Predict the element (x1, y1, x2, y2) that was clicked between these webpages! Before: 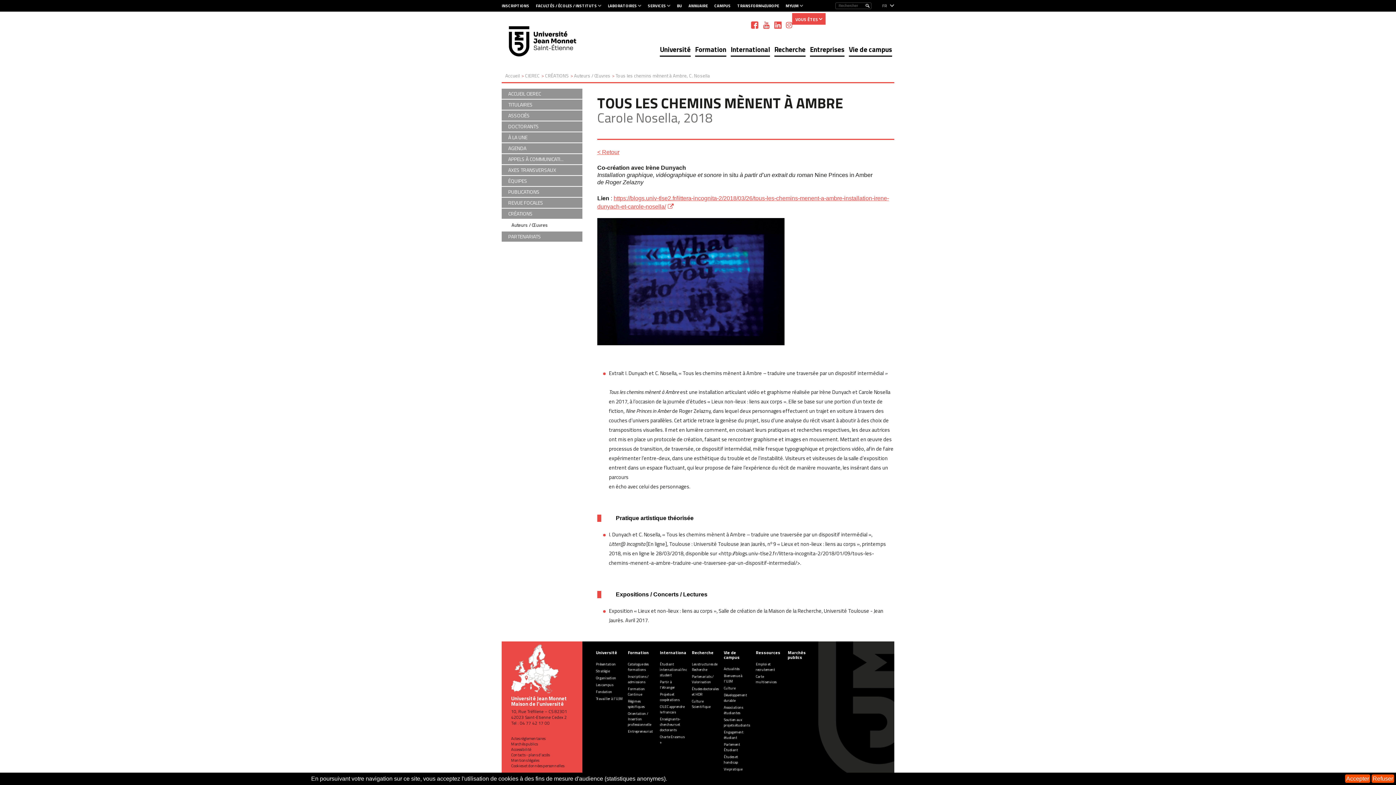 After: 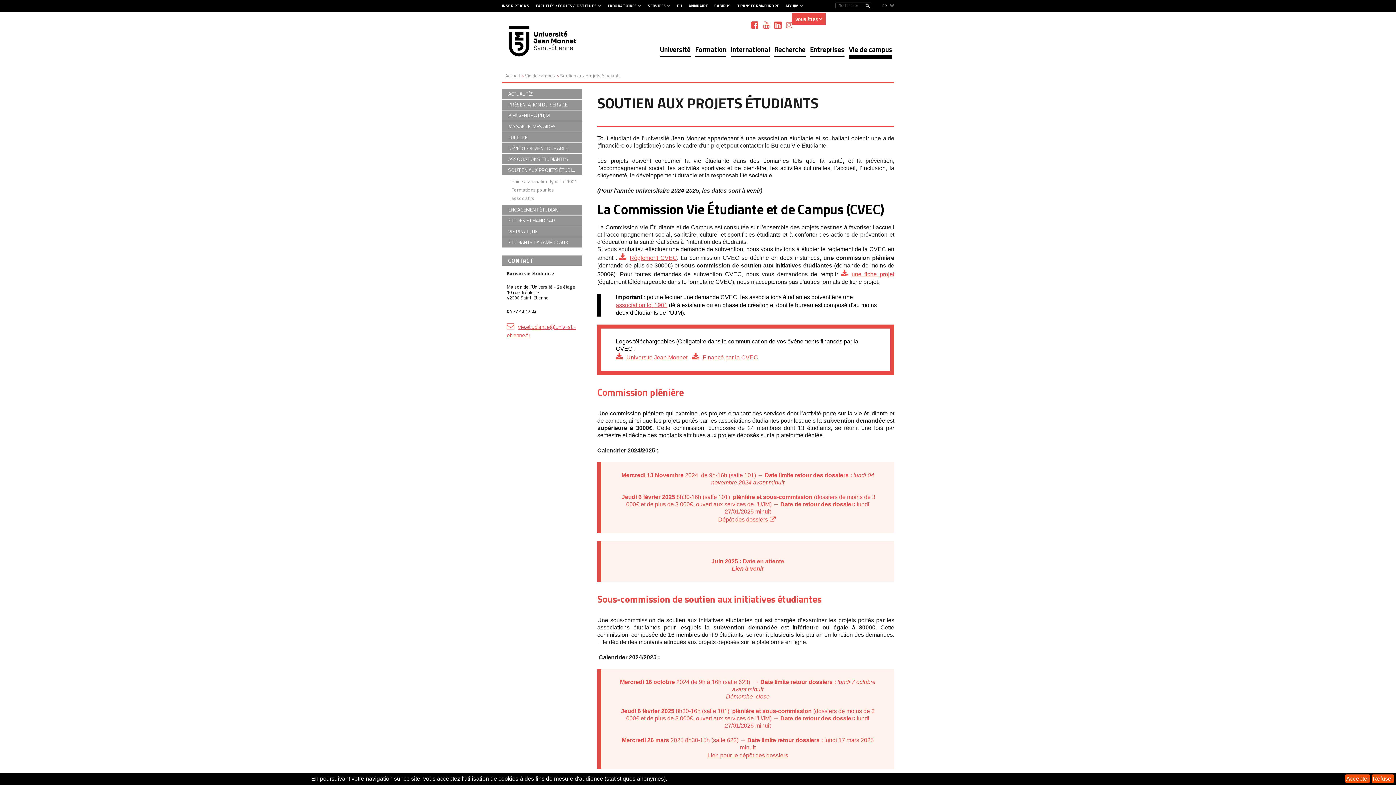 Action: bbox: (724, 717, 750, 728) label: Soutien aux projets étudiants